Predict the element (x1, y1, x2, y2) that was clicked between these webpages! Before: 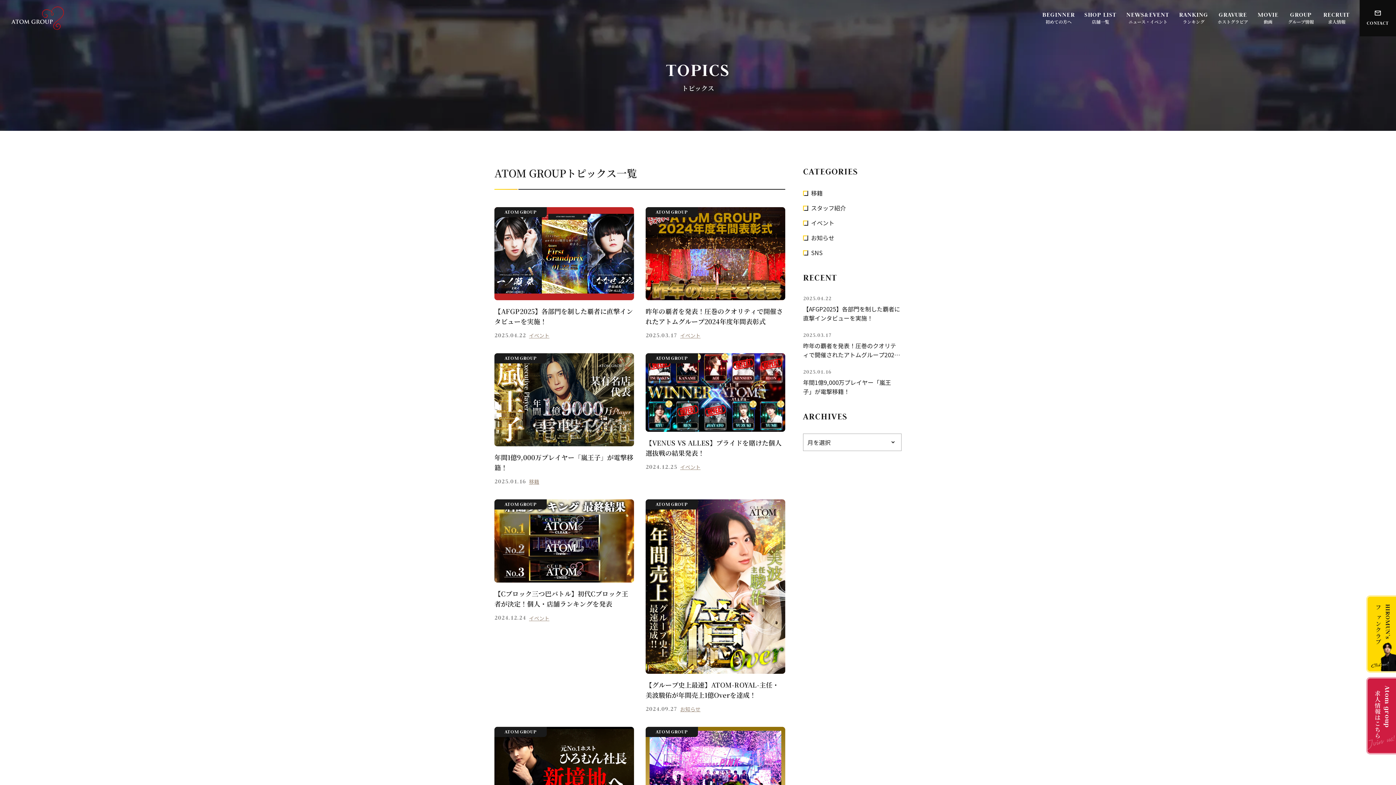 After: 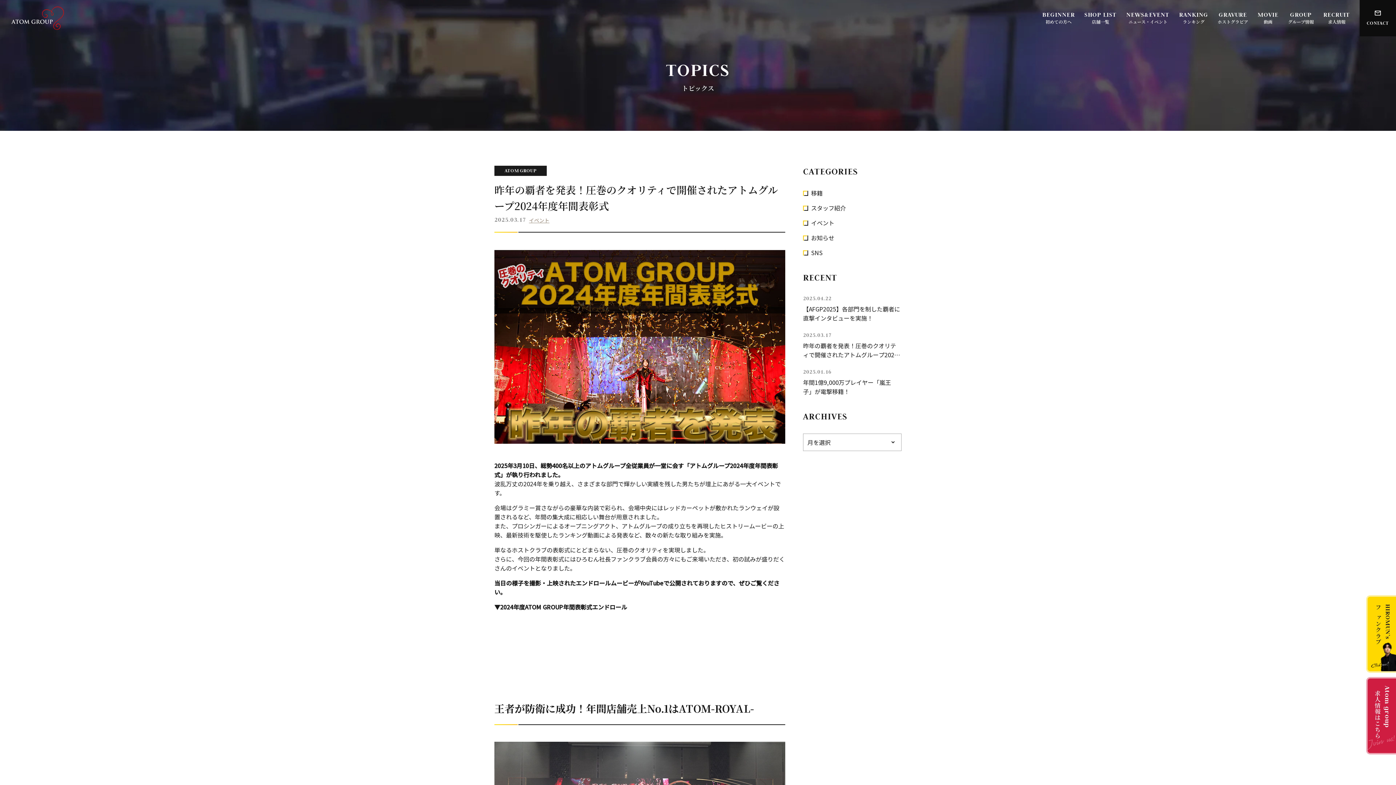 Action: bbox: (645, 306, 785, 326) label: 昨年の覇者を発表！圧巻のクオリティで開催されたアトムグループ2024年度年間表彰式